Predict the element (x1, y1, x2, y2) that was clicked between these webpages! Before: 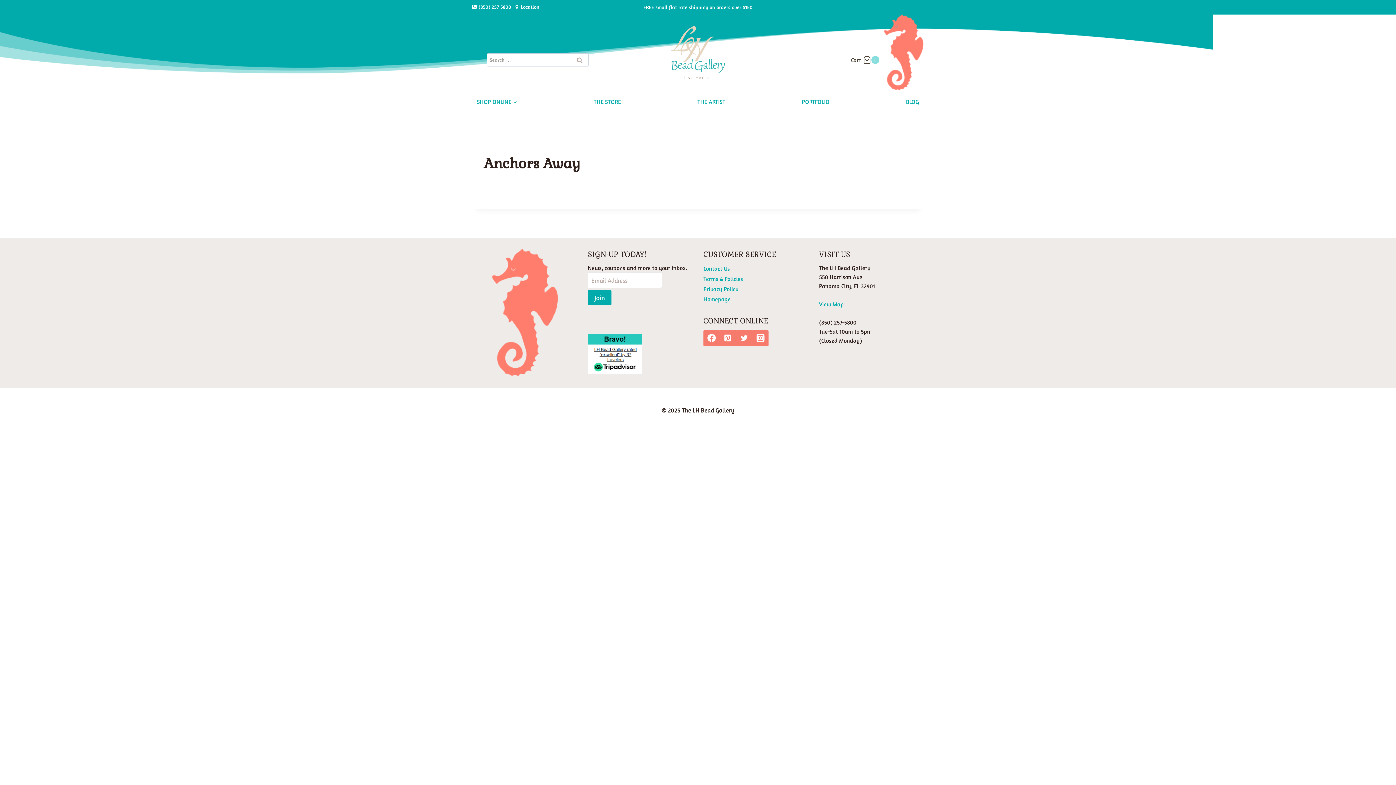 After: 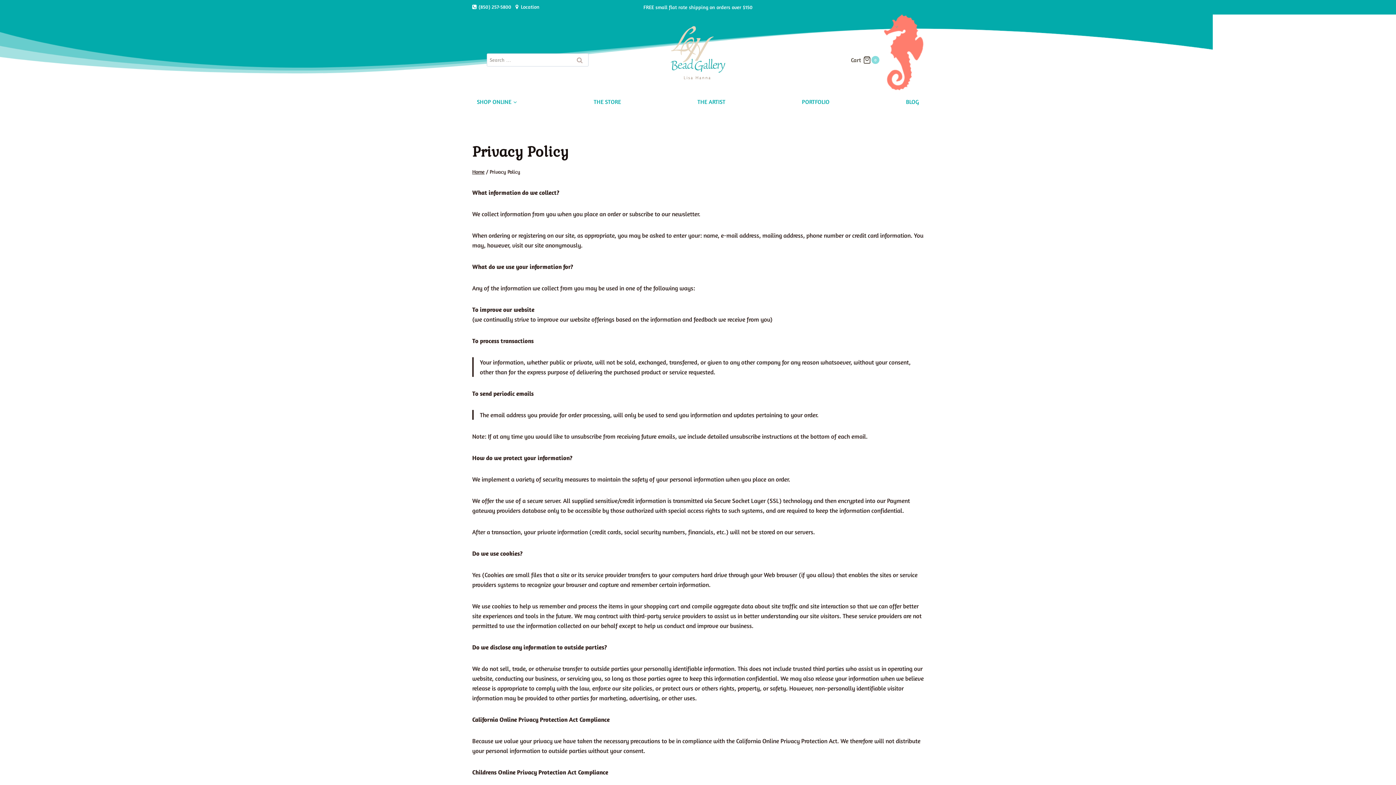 Action: label: Privacy Policy bbox: (703, 284, 808, 294)